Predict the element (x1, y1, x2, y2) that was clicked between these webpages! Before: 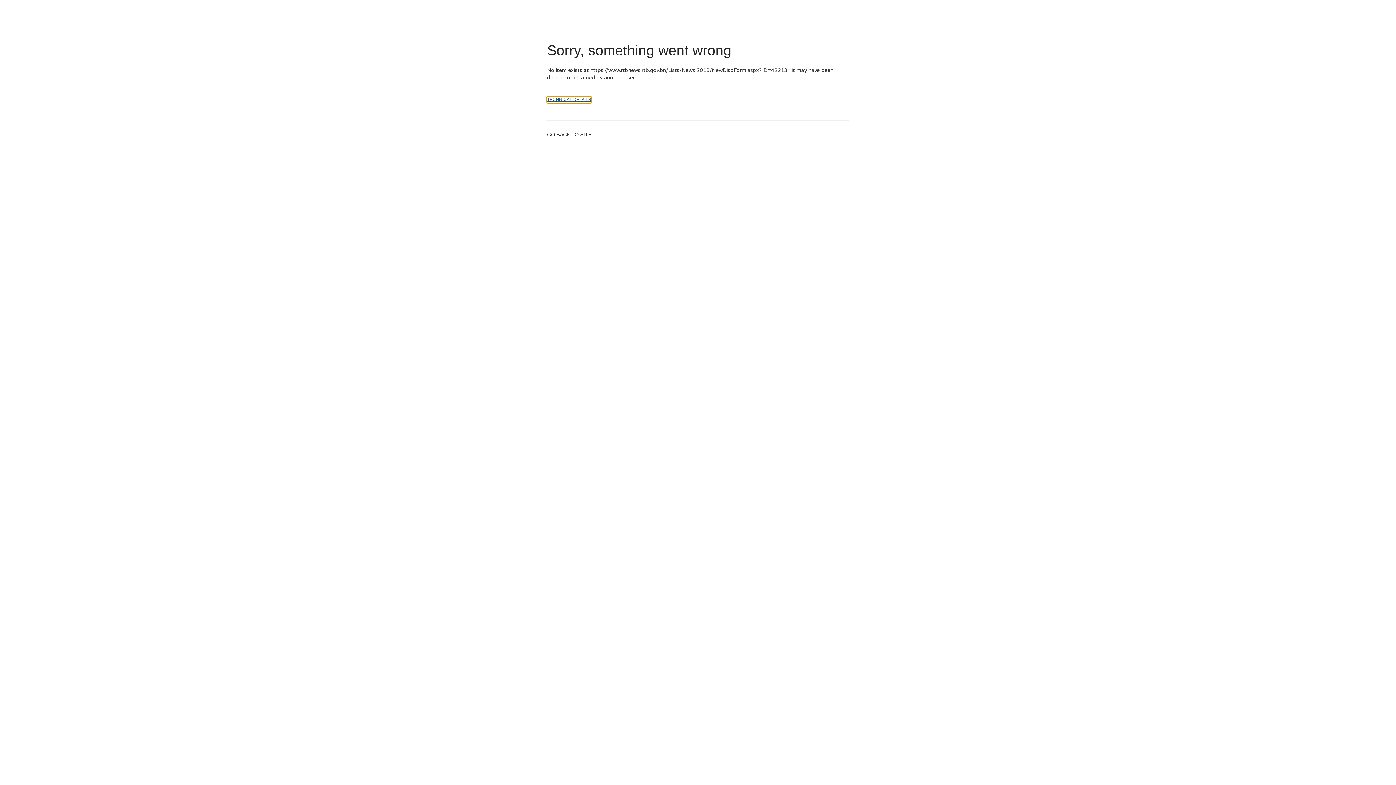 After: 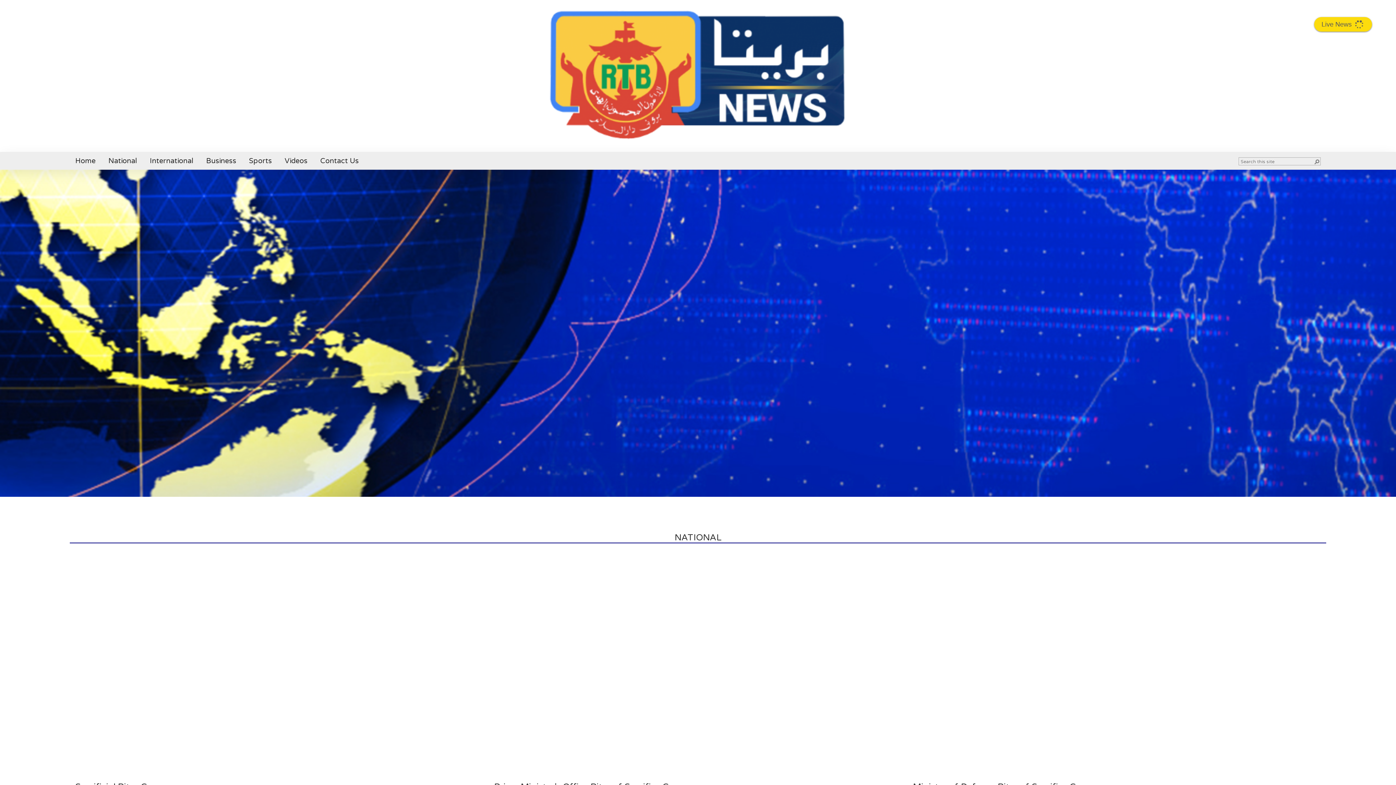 Action: label: GO BACK TO SITE bbox: (547, 131, 591, 137)